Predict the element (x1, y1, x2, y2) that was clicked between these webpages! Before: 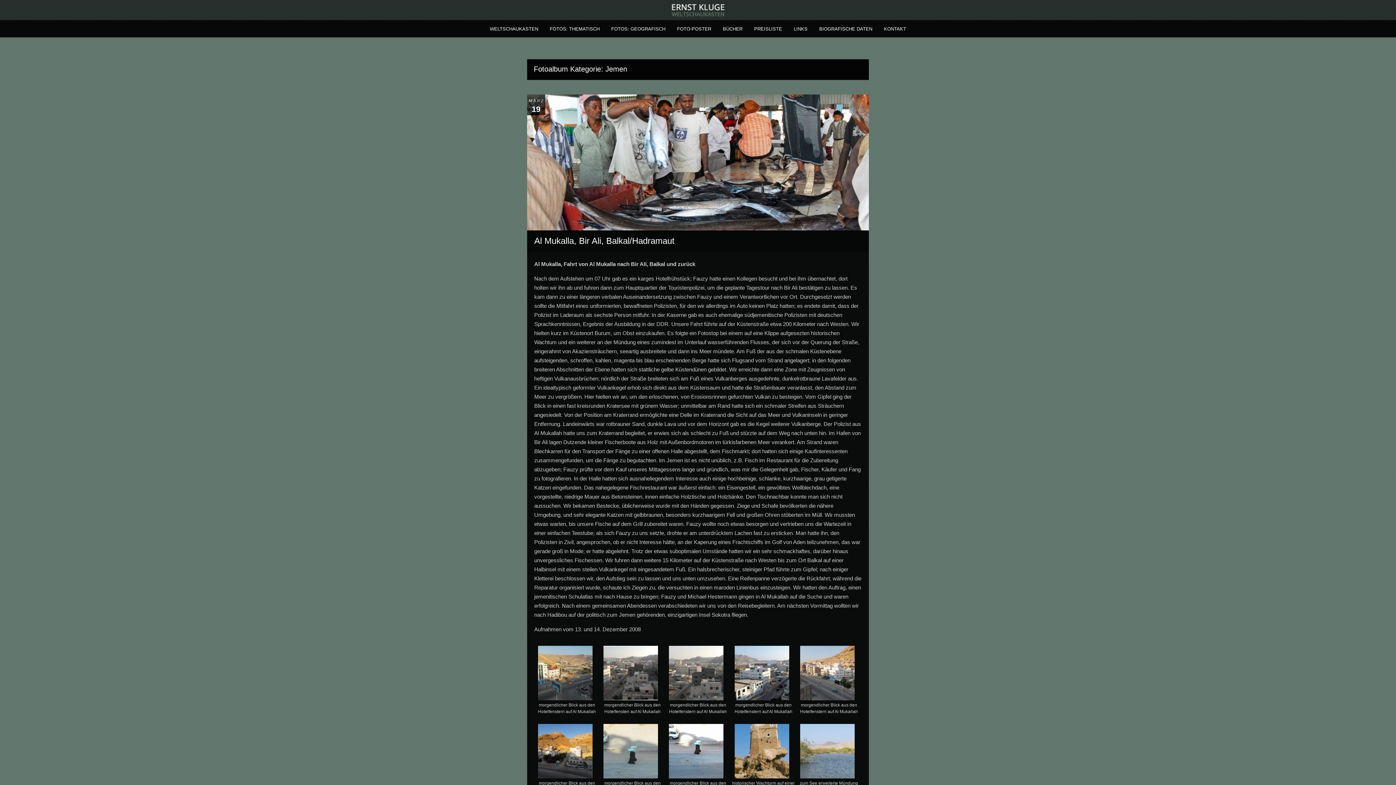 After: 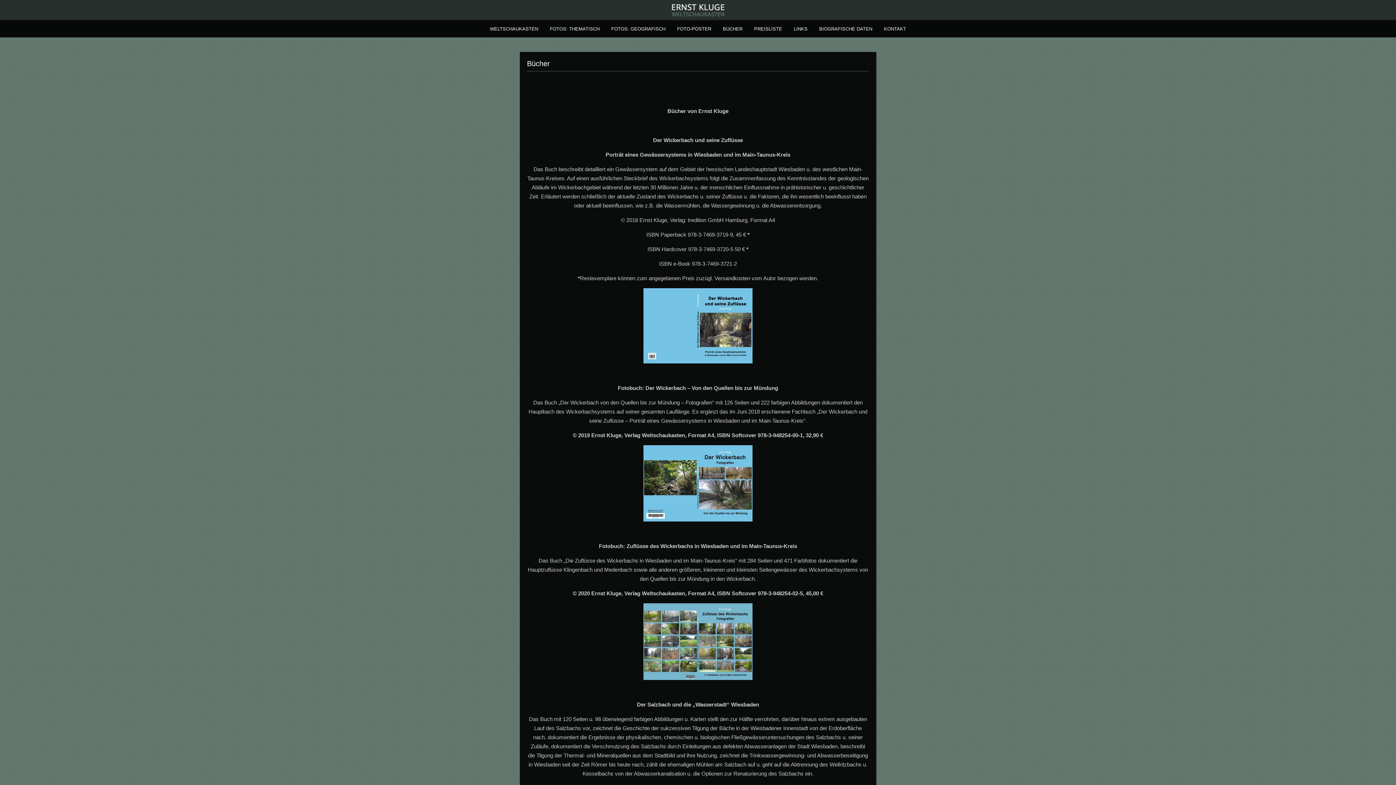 Action: label: BÜCHER bbox: (718, 20, 747, 37)